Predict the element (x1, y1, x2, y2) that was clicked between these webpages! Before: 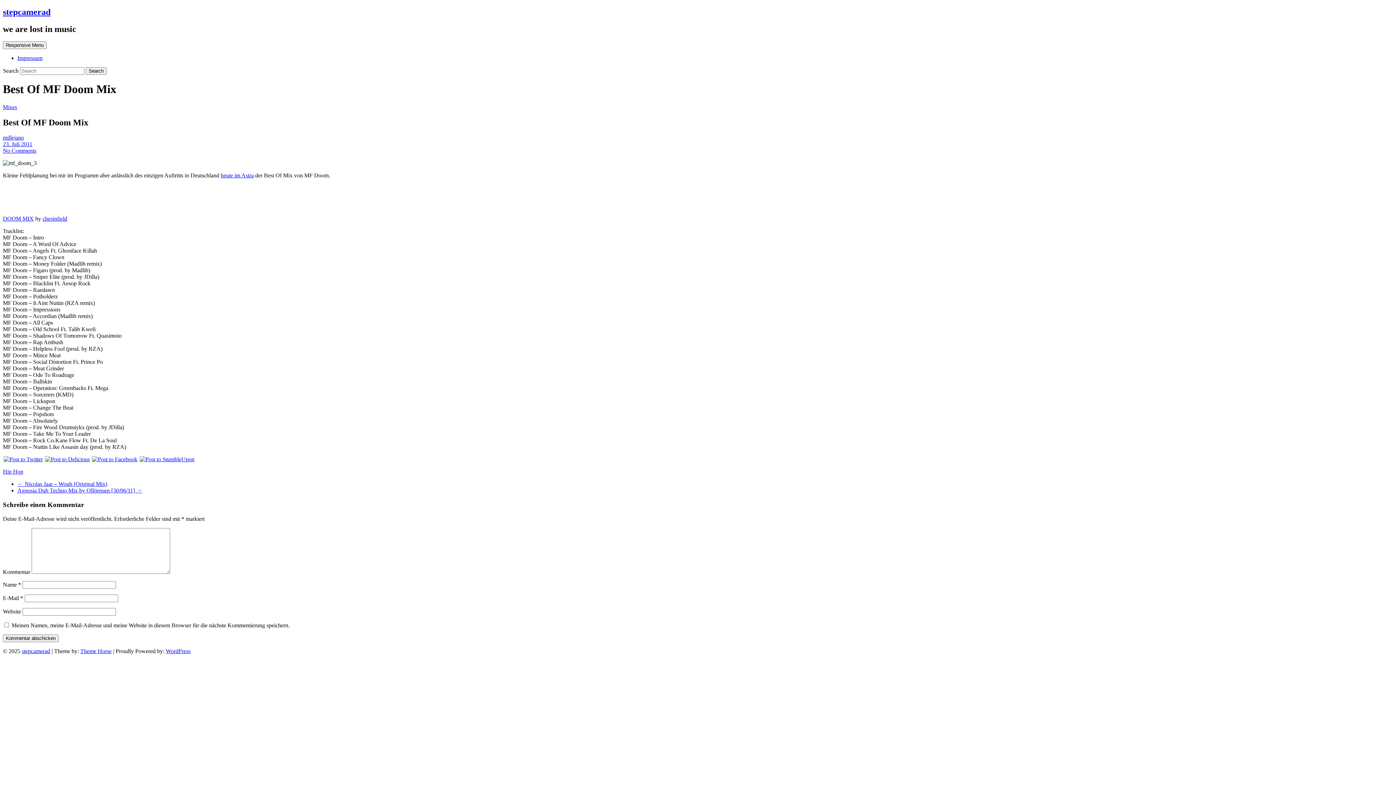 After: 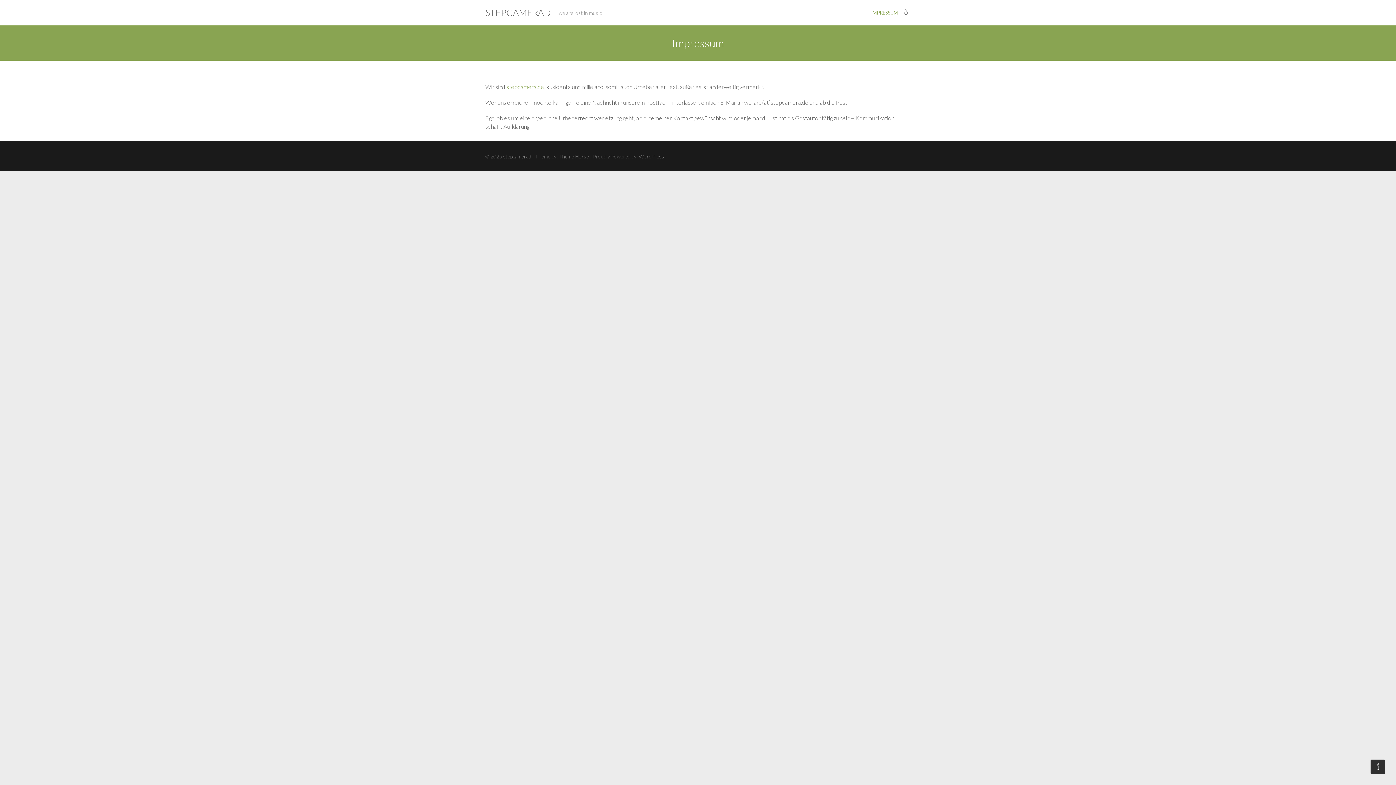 Action: bbox: (17, 54, 42, 60) label: Impressum